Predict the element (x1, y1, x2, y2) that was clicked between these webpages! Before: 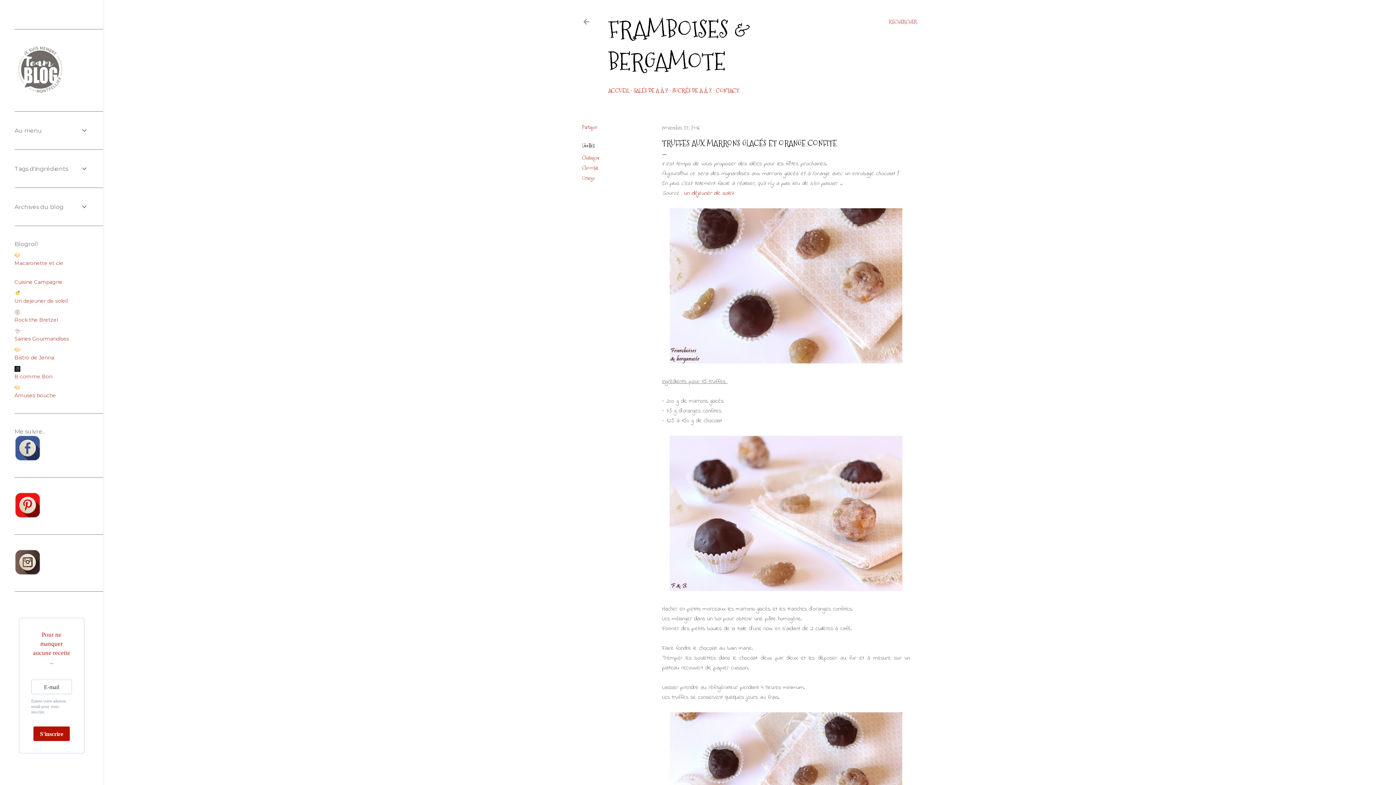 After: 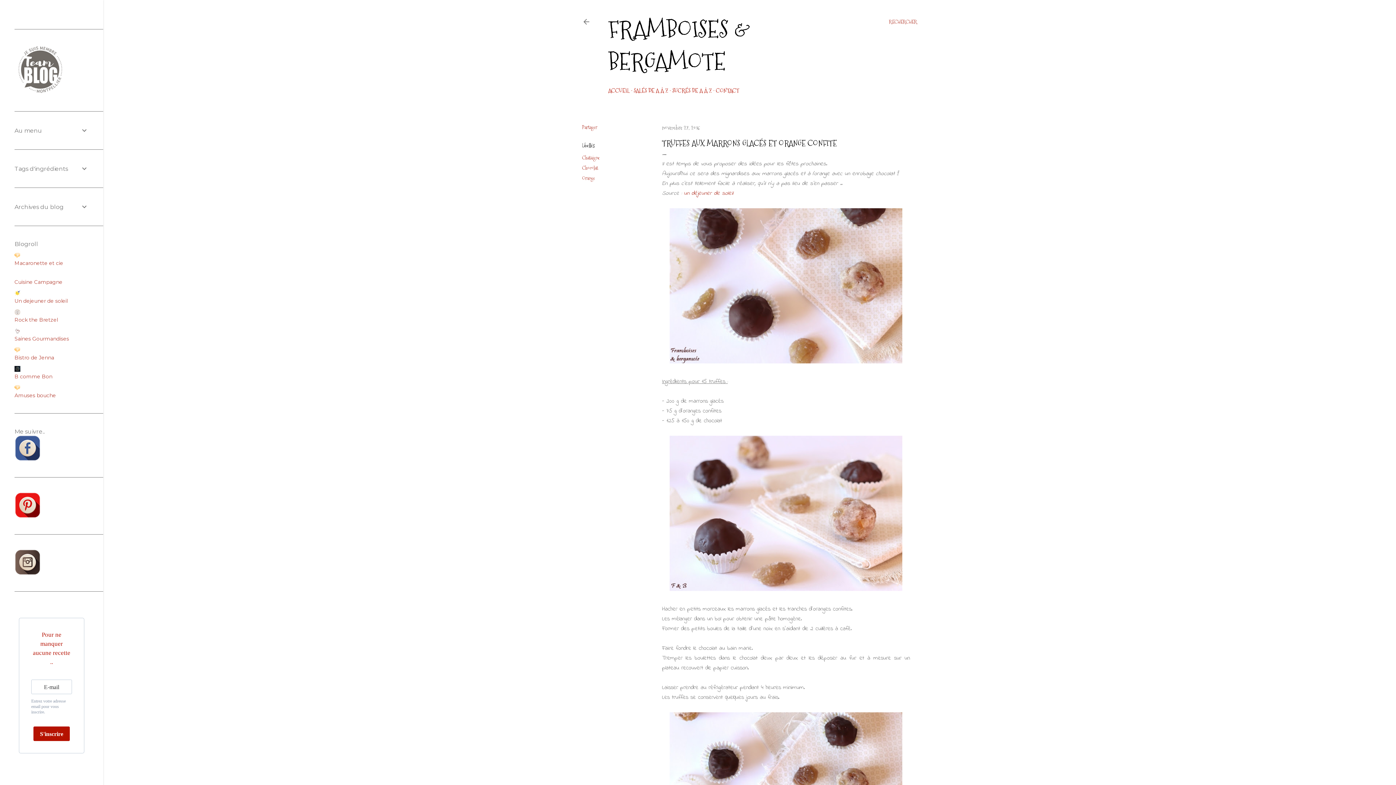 Action: bbox: (14, 335, 69, 342) label: Saines Gourmandises